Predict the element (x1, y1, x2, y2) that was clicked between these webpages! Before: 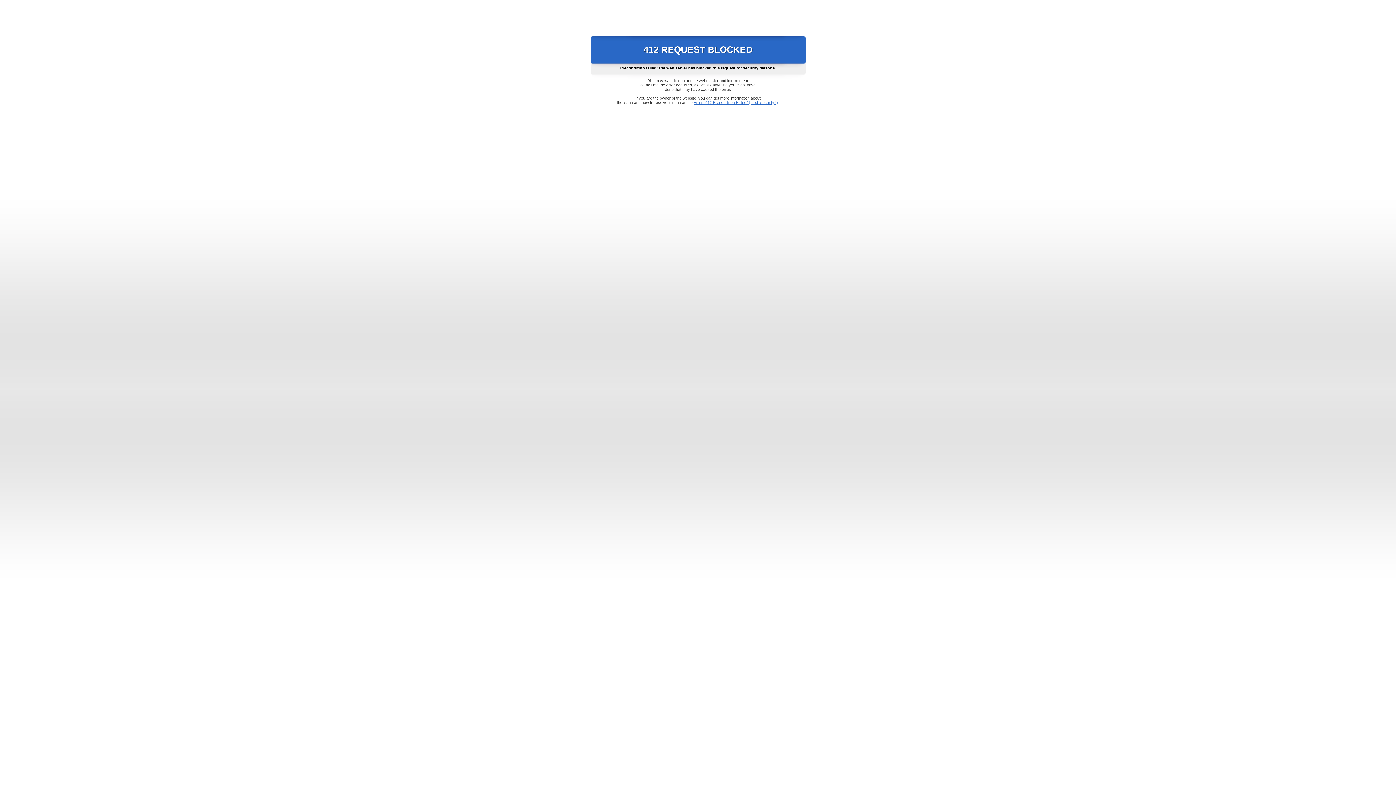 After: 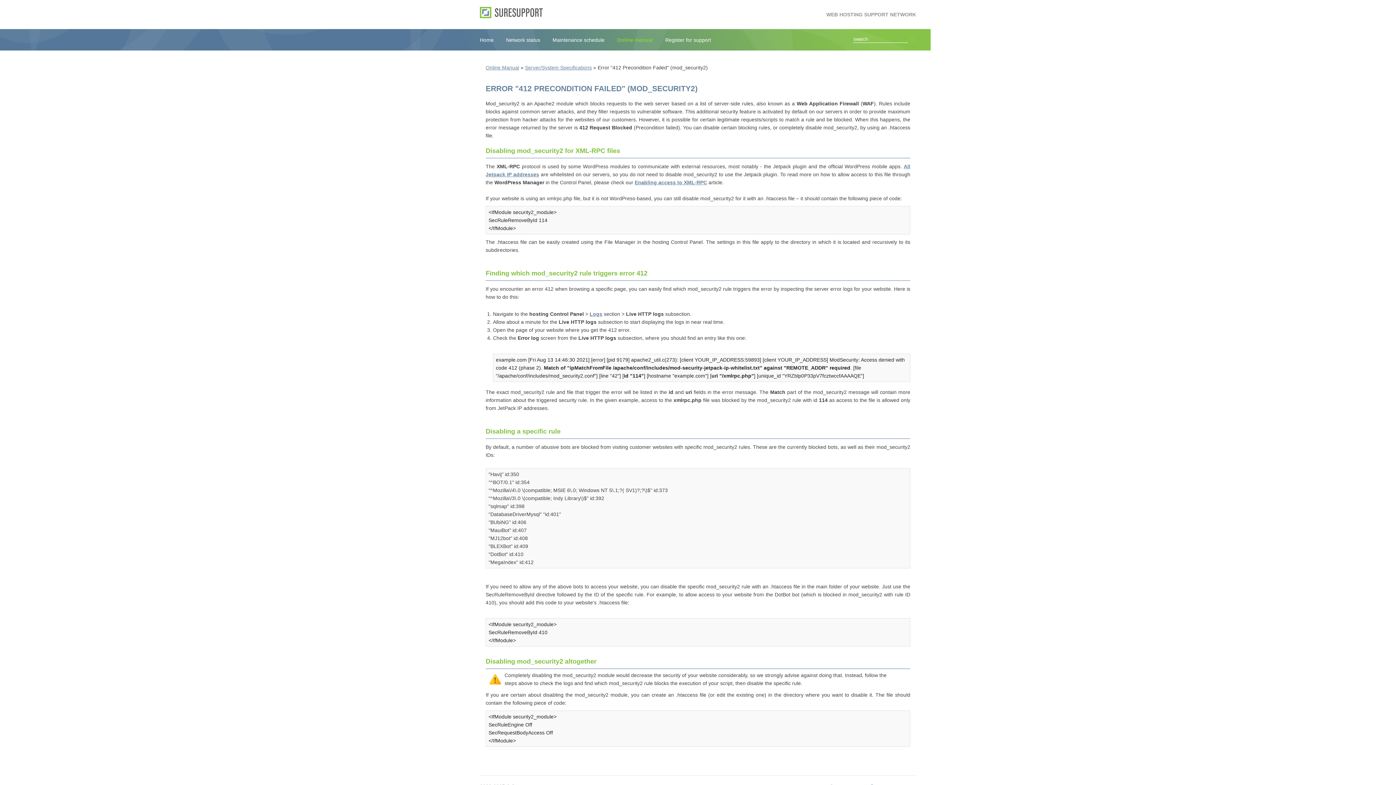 Action: bbox: (693, 100, 778, 104) label: Error "412 Precondition Failed" (mod_security2)